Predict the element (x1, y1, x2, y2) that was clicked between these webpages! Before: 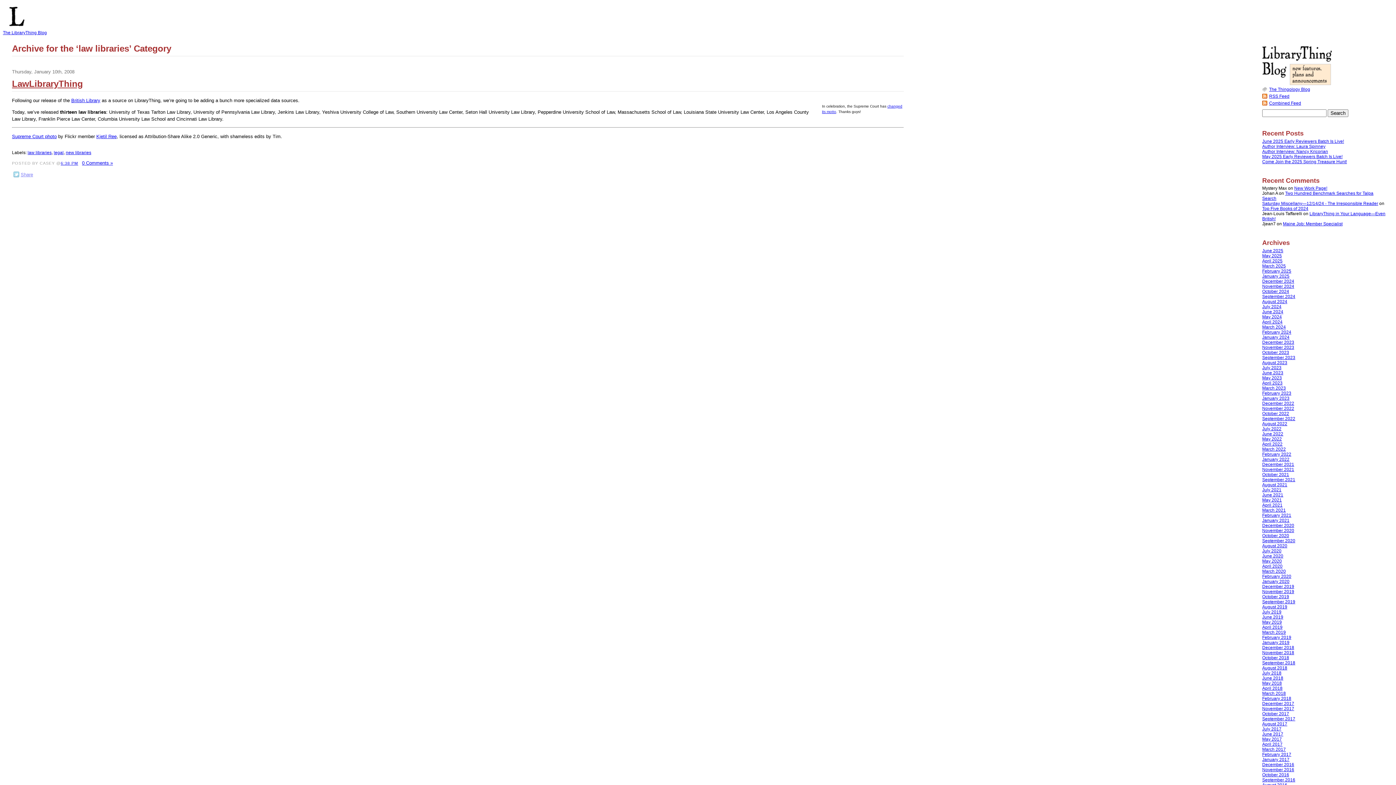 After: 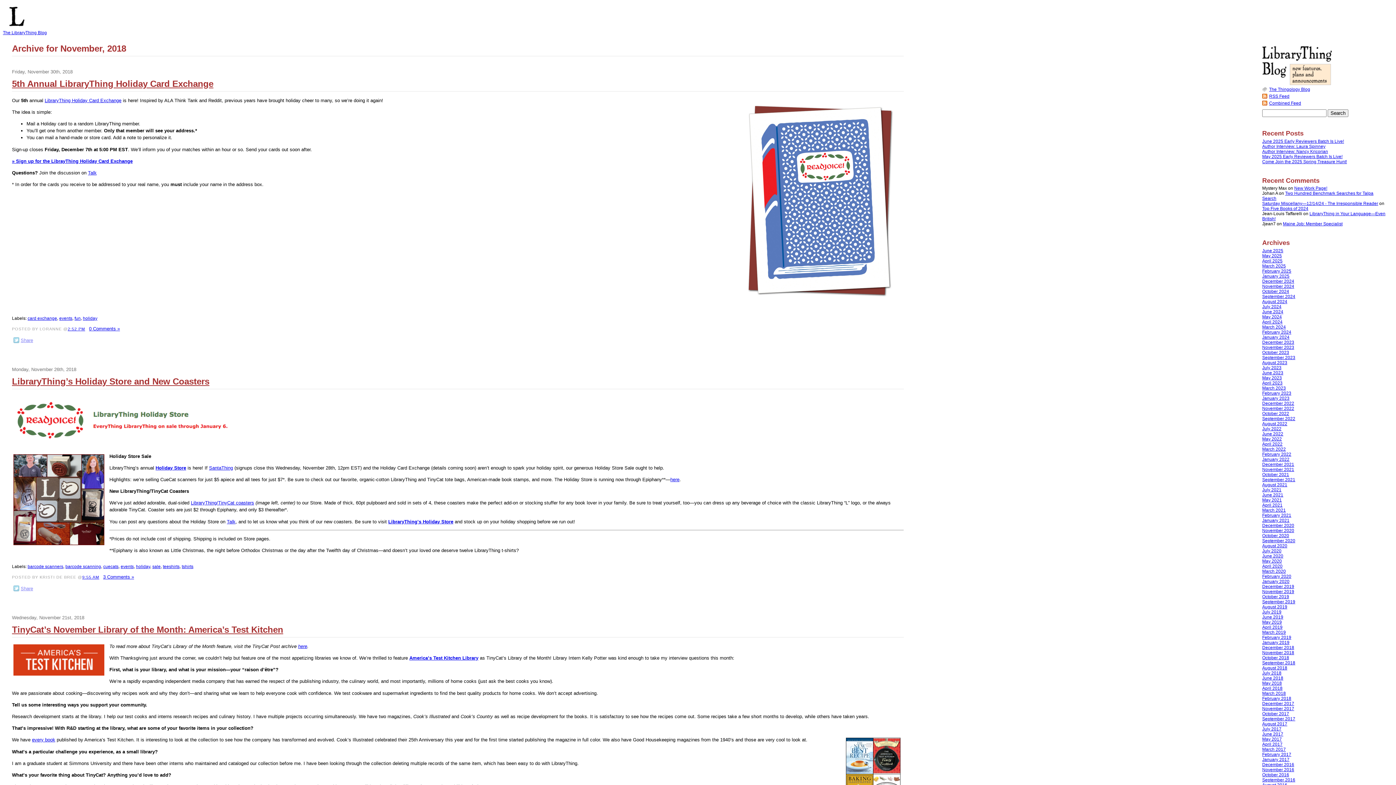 Action: label: November 2018 bbox: (1262, 650, 1294, 655)